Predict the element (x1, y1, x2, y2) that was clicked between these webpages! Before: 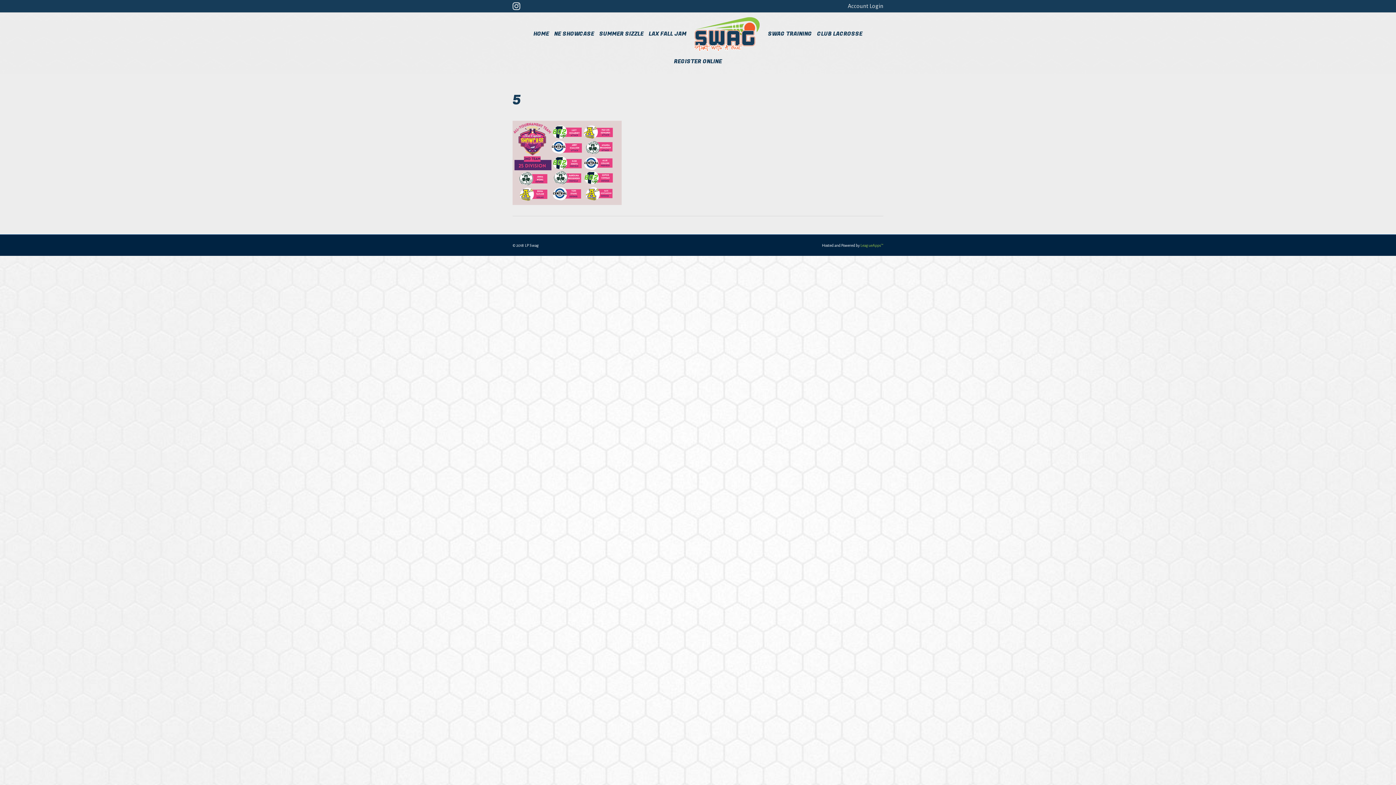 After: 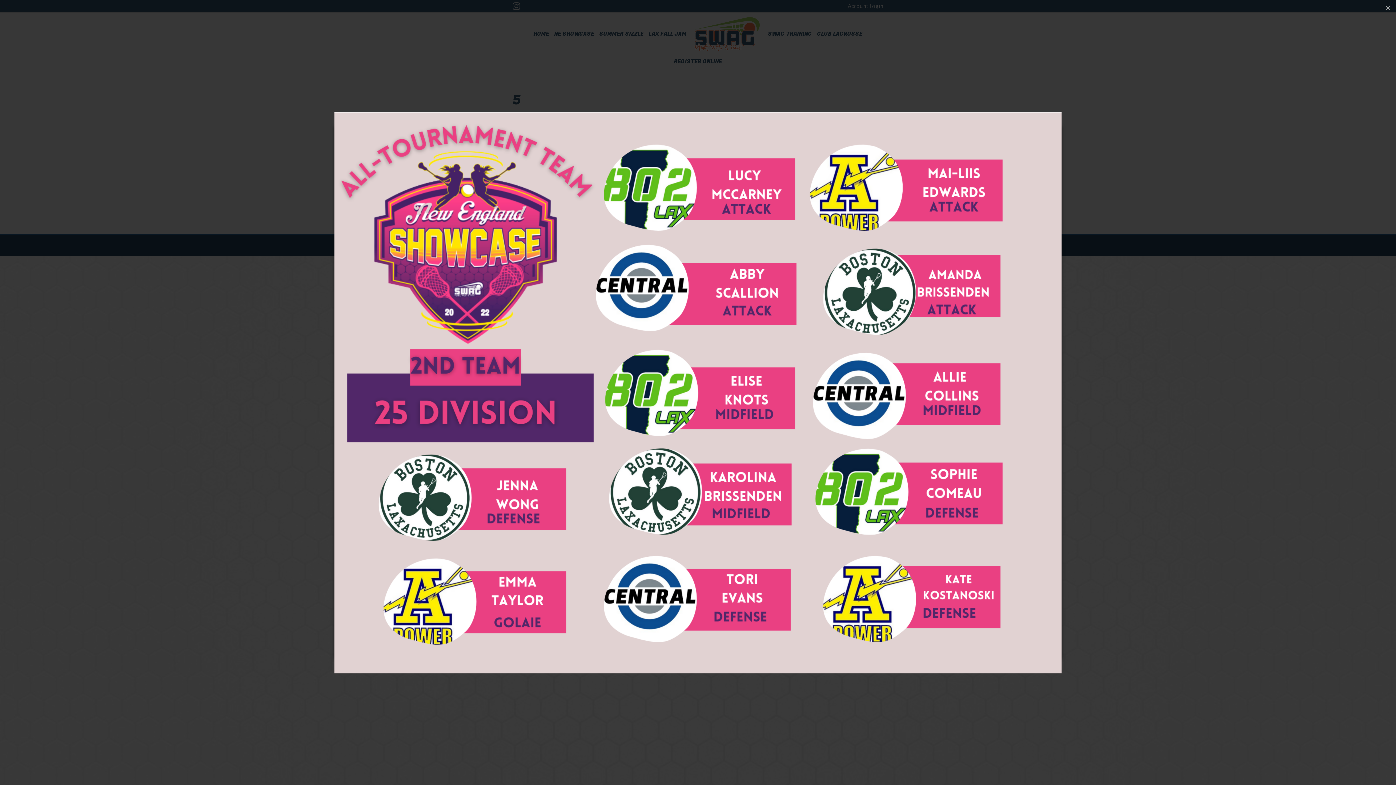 Action: bbox: (512, 158, 621, 165)